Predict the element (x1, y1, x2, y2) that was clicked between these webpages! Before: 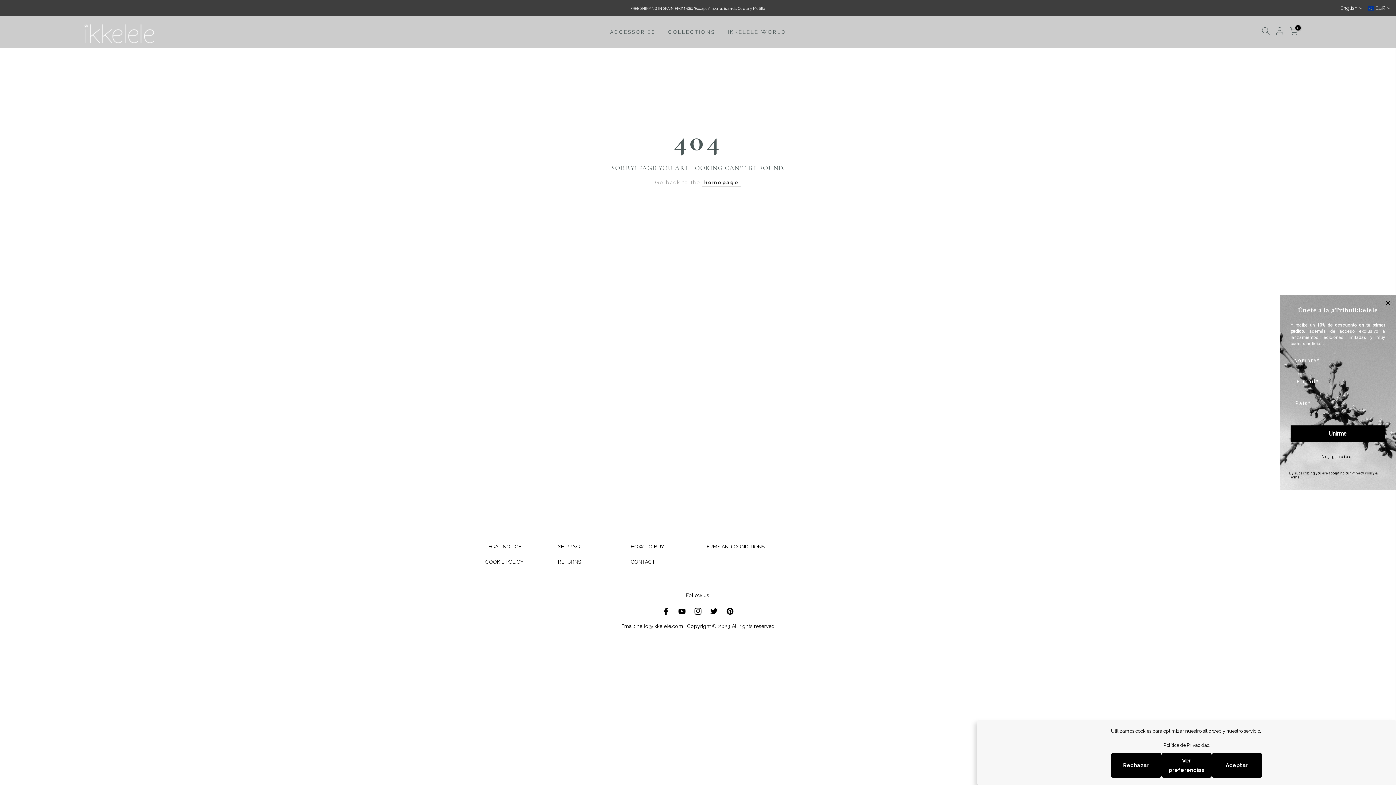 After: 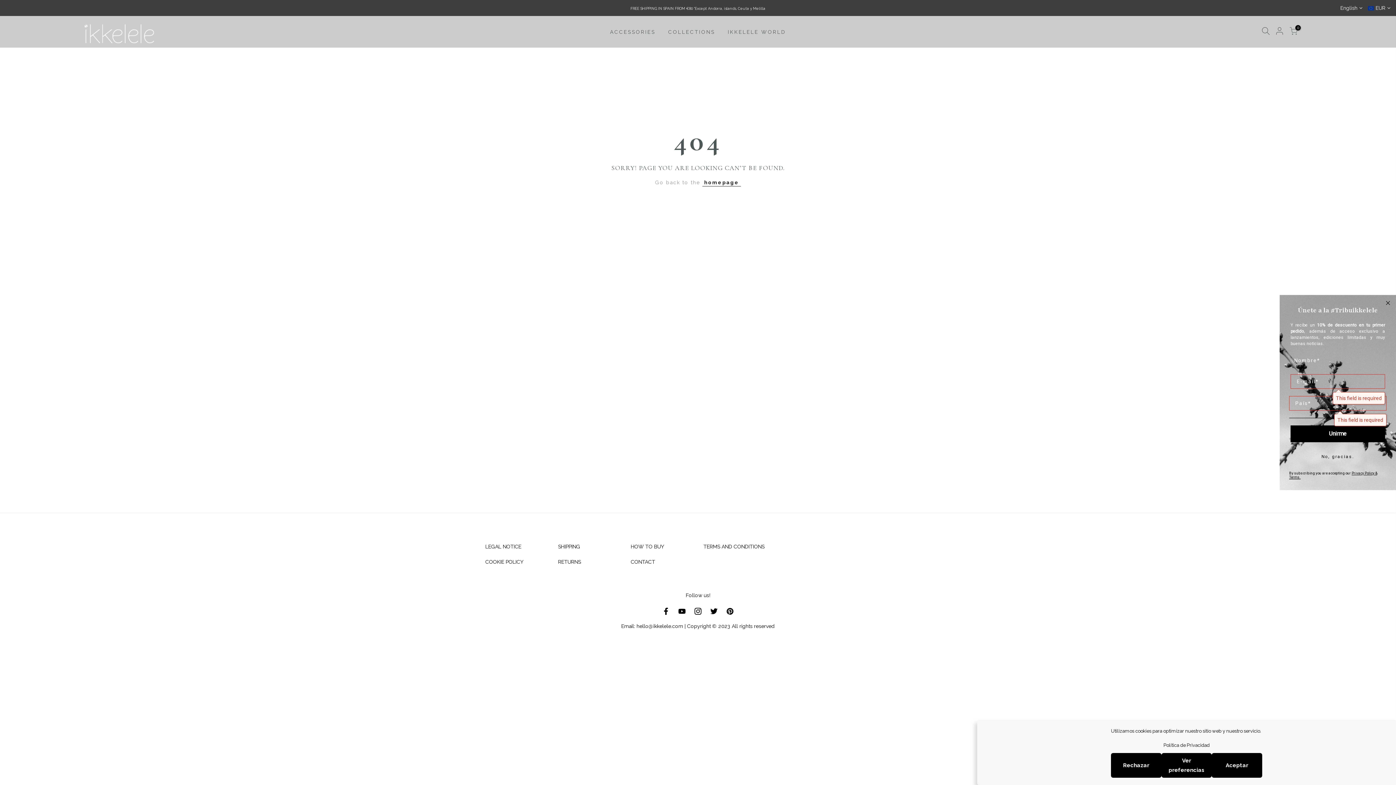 Action: bbox: (1320, 425, 1414, 442) label: Unirme